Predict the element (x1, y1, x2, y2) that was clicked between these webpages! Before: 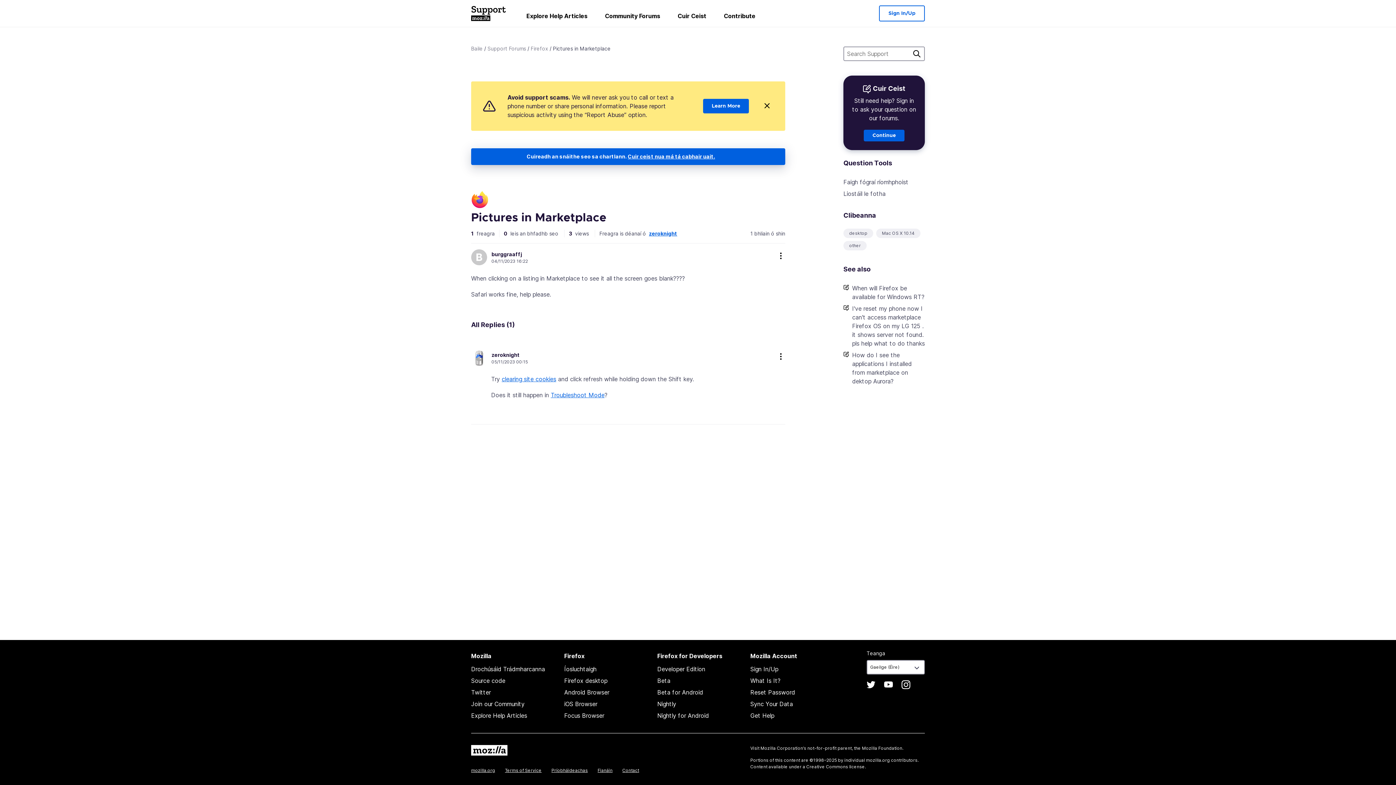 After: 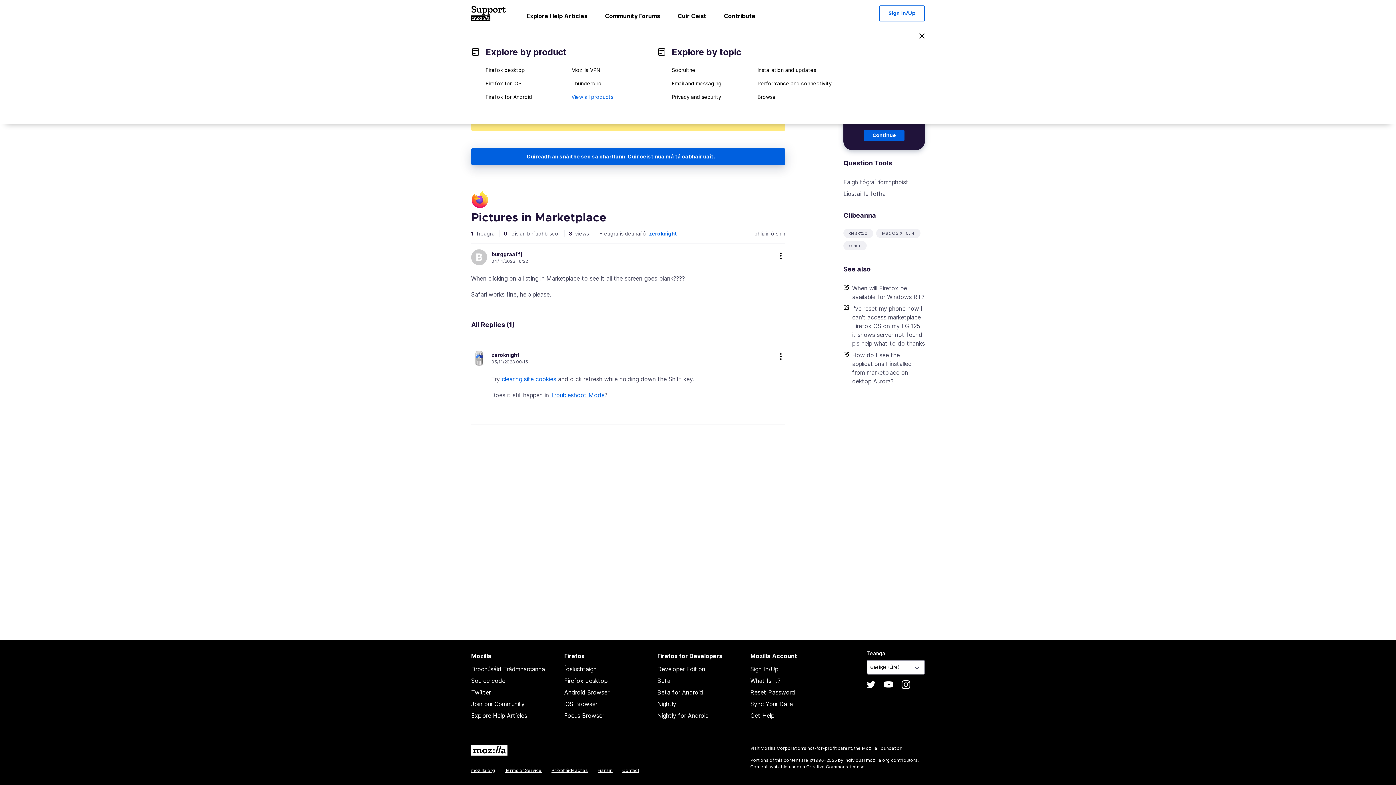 Action: bbox: (517, 8, 596, 26) label: Explore Help Articles